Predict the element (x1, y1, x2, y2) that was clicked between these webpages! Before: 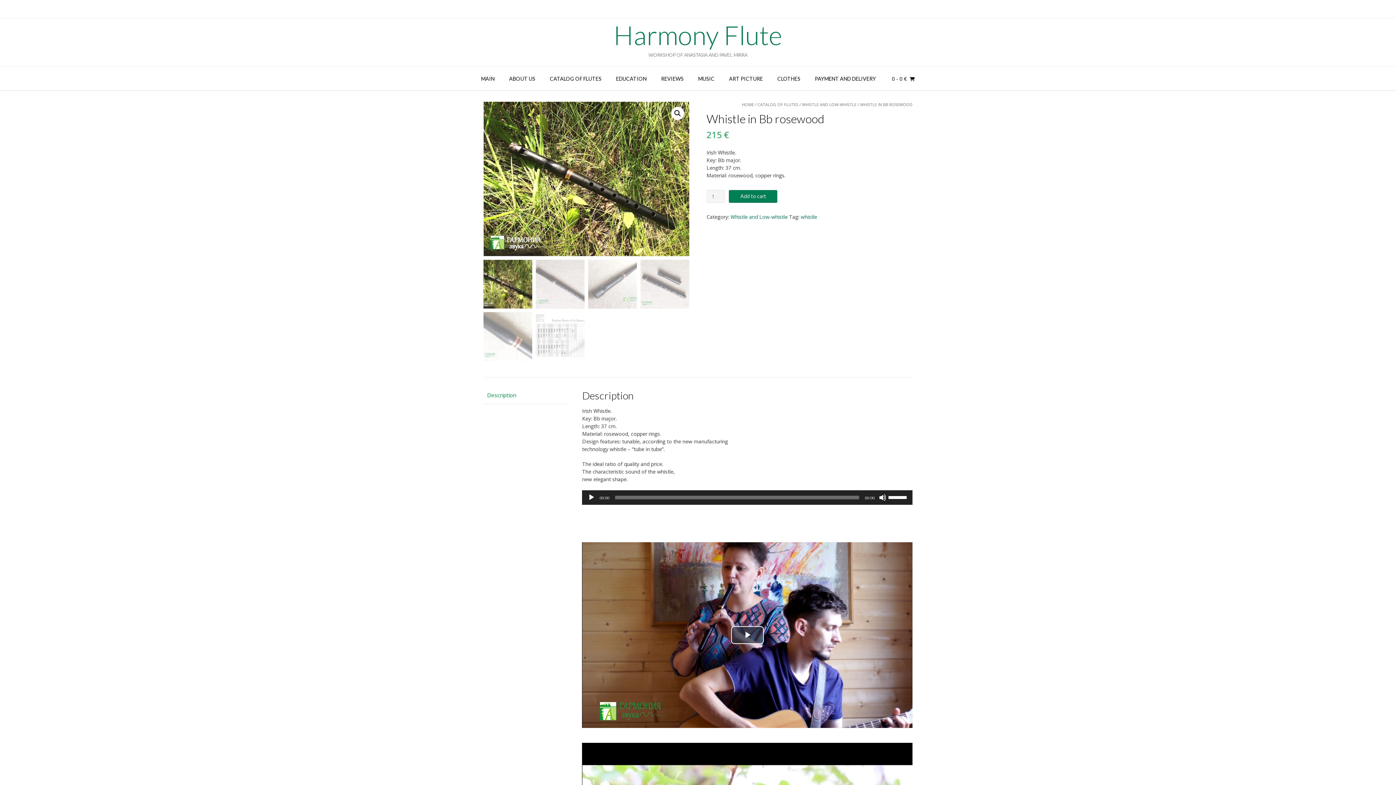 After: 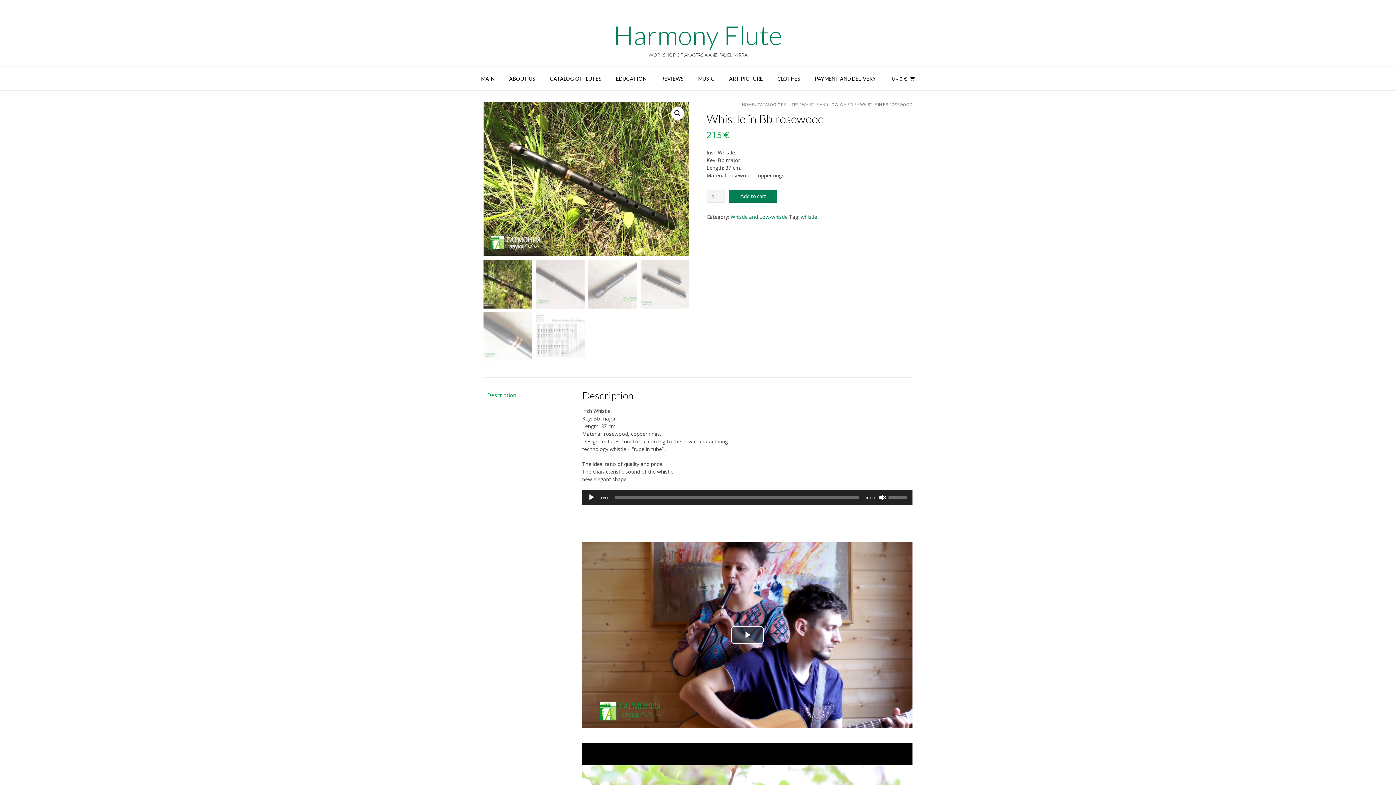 Action: bbox: (879, 494, 886, 501) label: Mute